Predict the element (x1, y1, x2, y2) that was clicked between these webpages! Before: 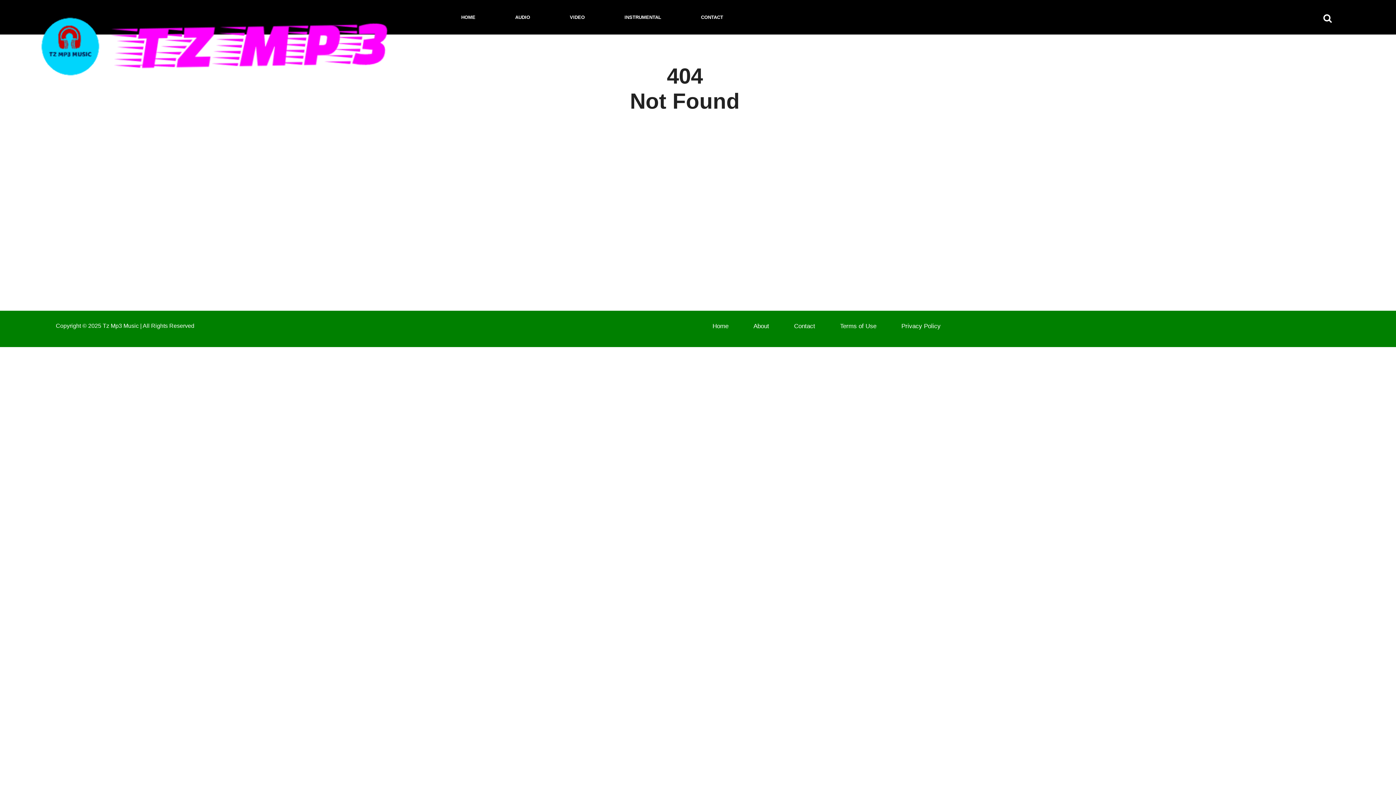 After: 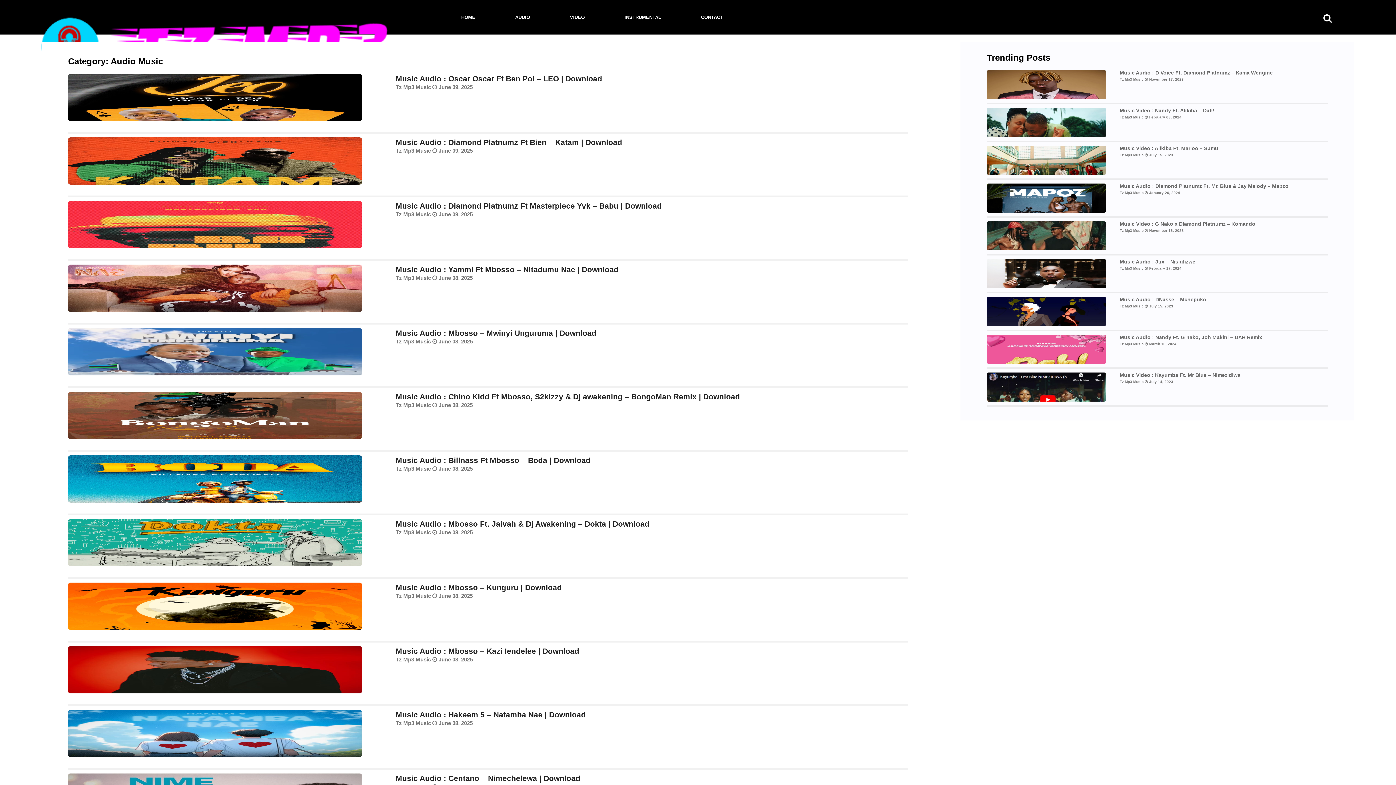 Action: label: AUDIO bbox: (515, 14, 530, 20)